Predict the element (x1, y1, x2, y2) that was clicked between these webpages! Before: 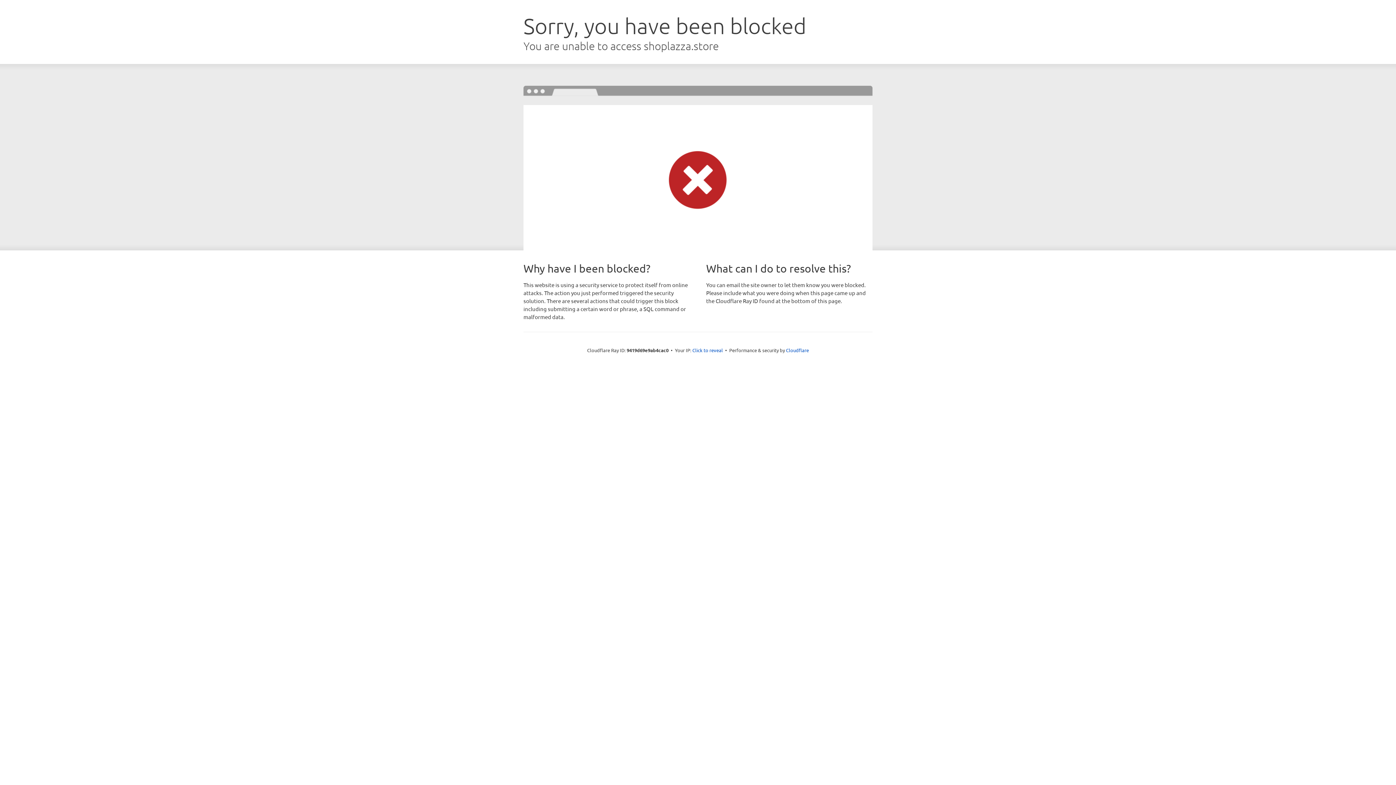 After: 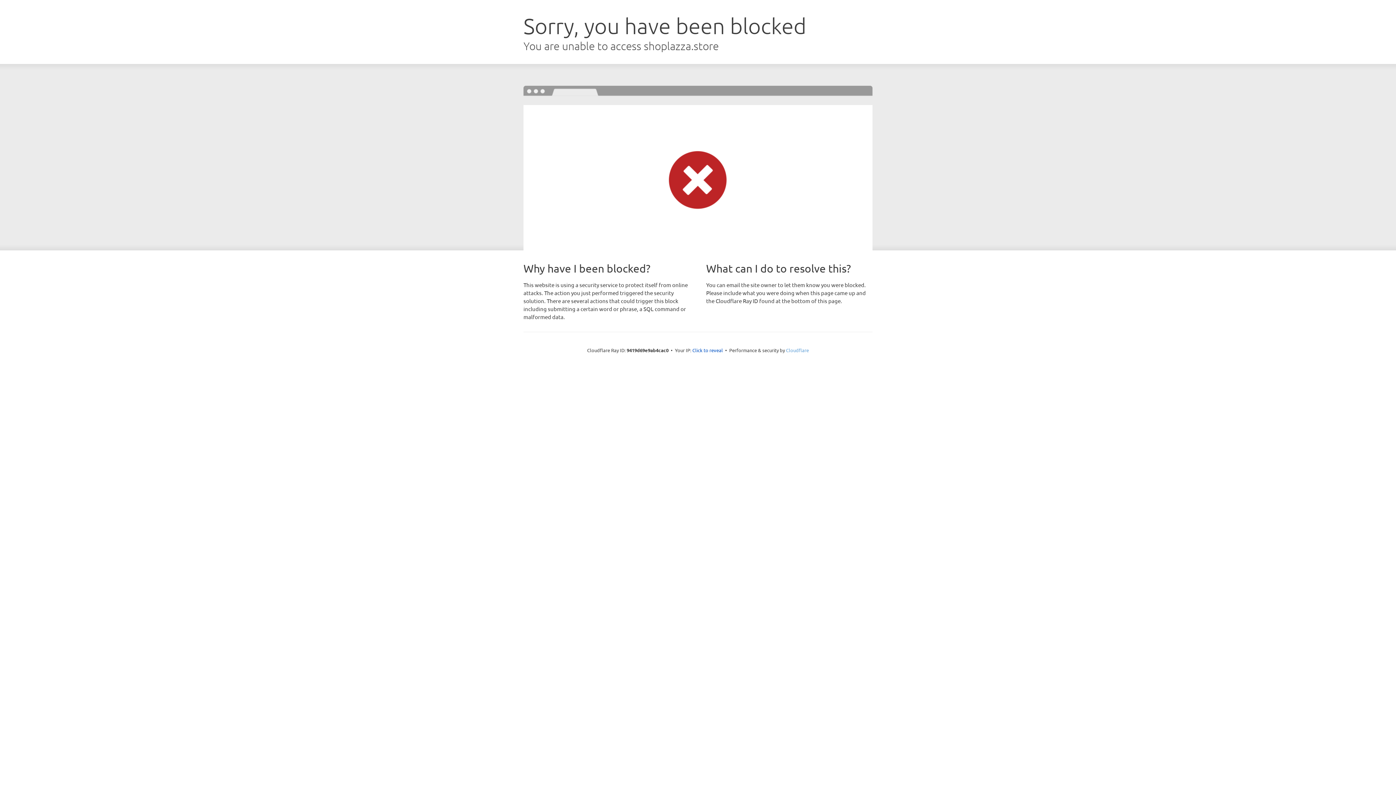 Action: label: Cloudflare bbox: (786, 347, 809, 353)